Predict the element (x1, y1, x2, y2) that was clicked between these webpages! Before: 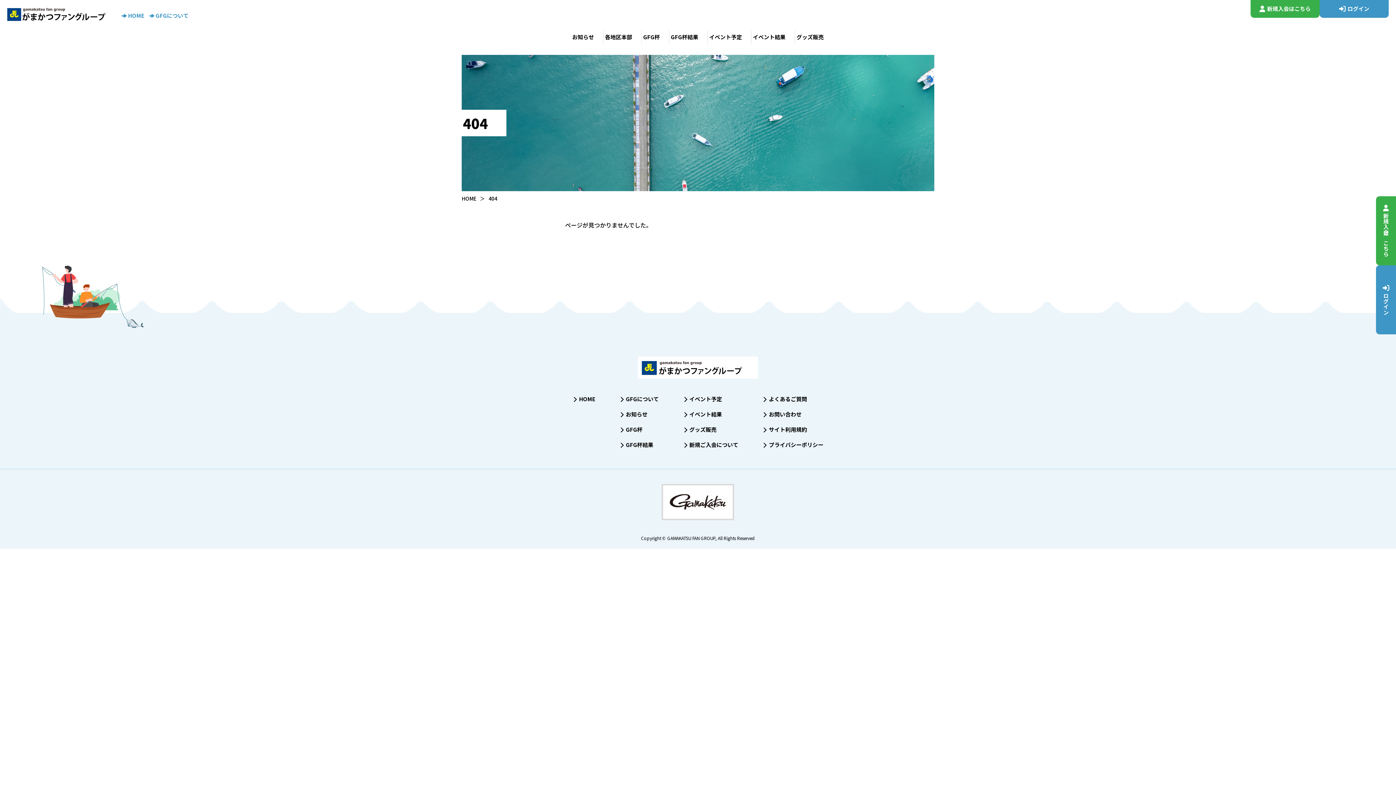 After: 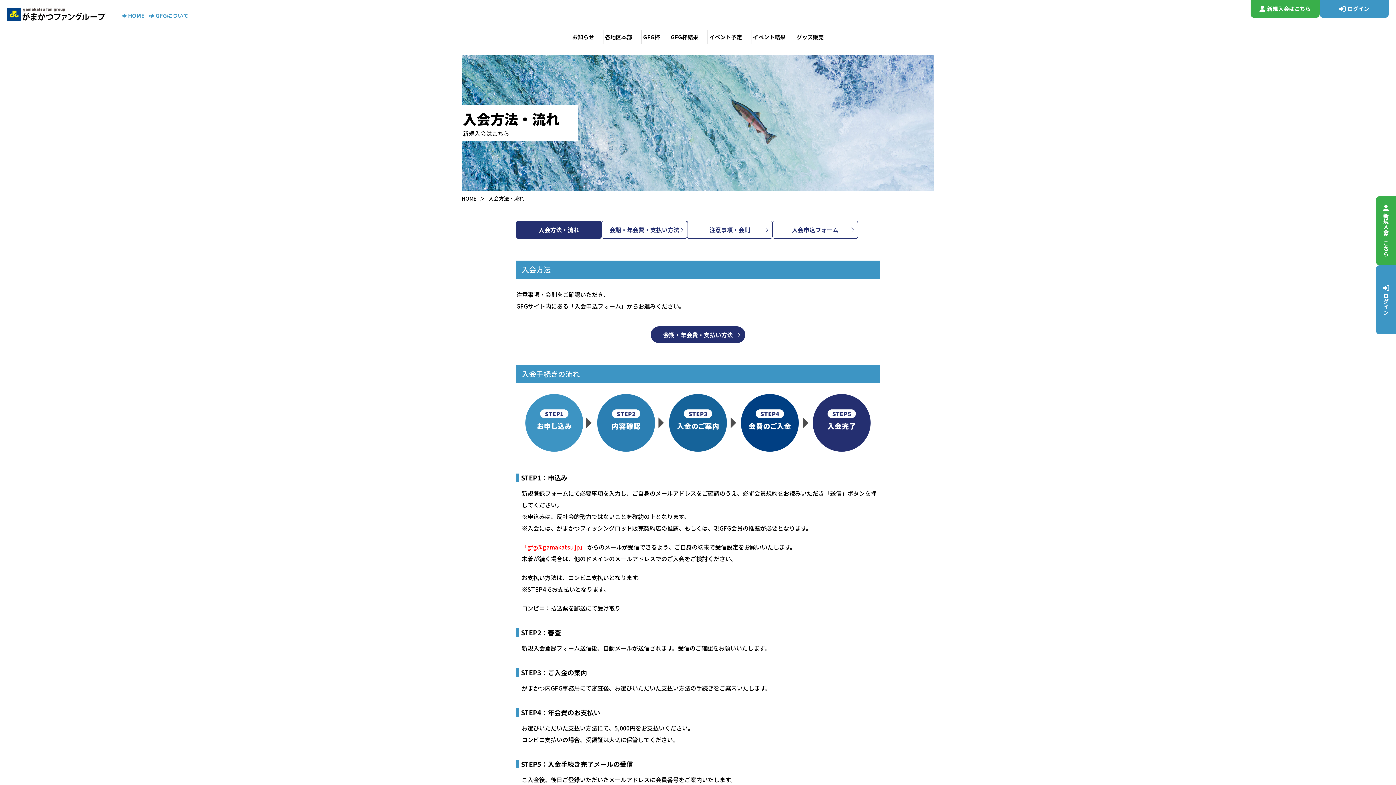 Action: label: 新規ご入会について bbox: (681, 439, 740, 450)